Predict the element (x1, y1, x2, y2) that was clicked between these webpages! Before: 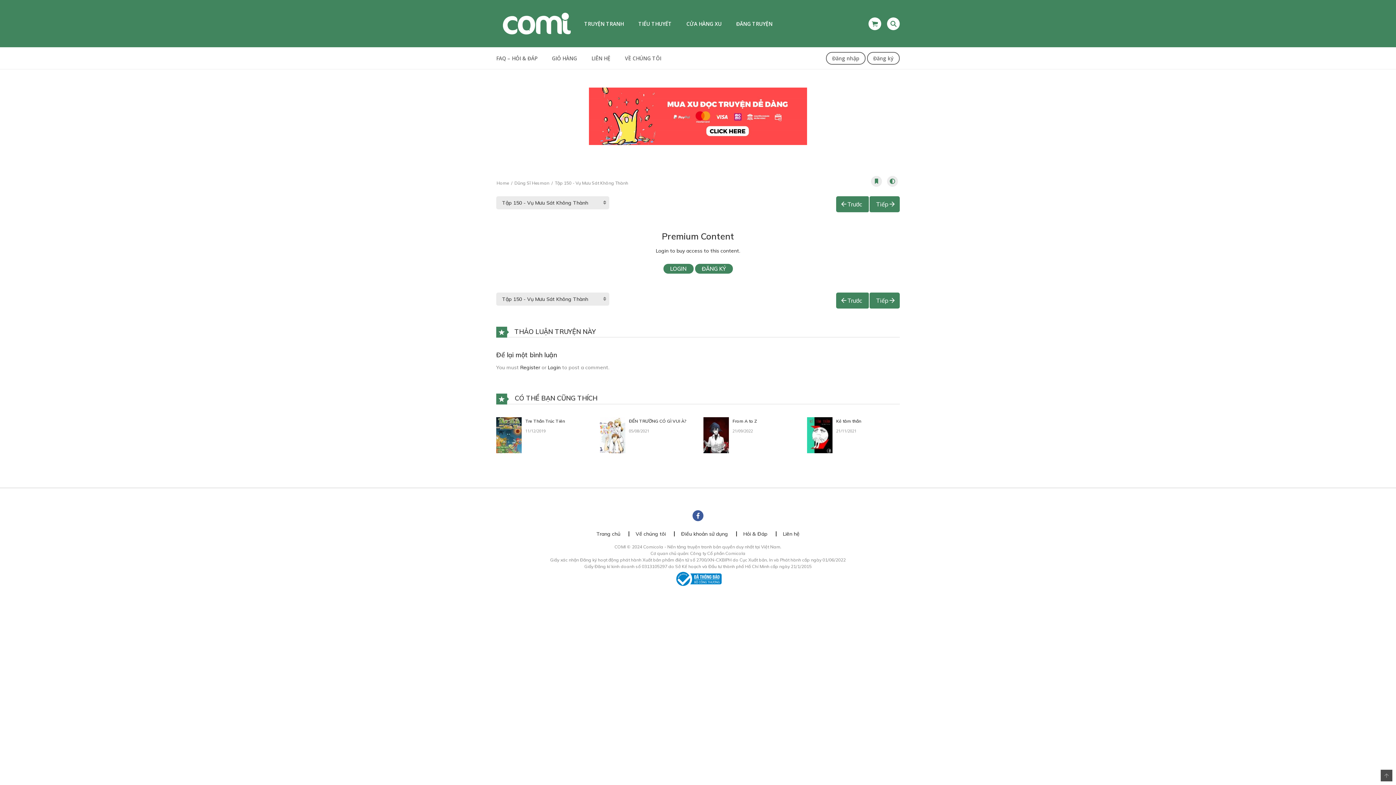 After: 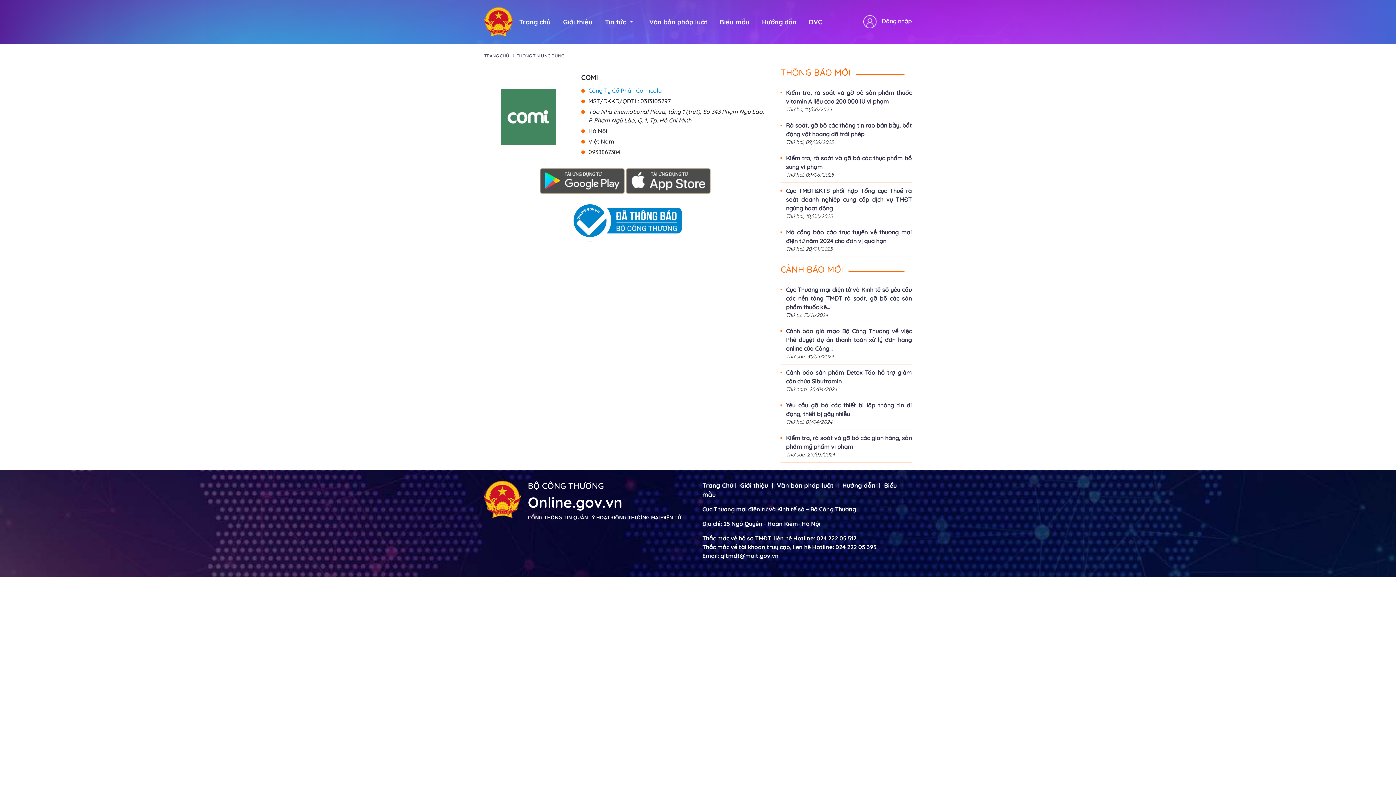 Action: bbox: (674, 578, 721, 584)